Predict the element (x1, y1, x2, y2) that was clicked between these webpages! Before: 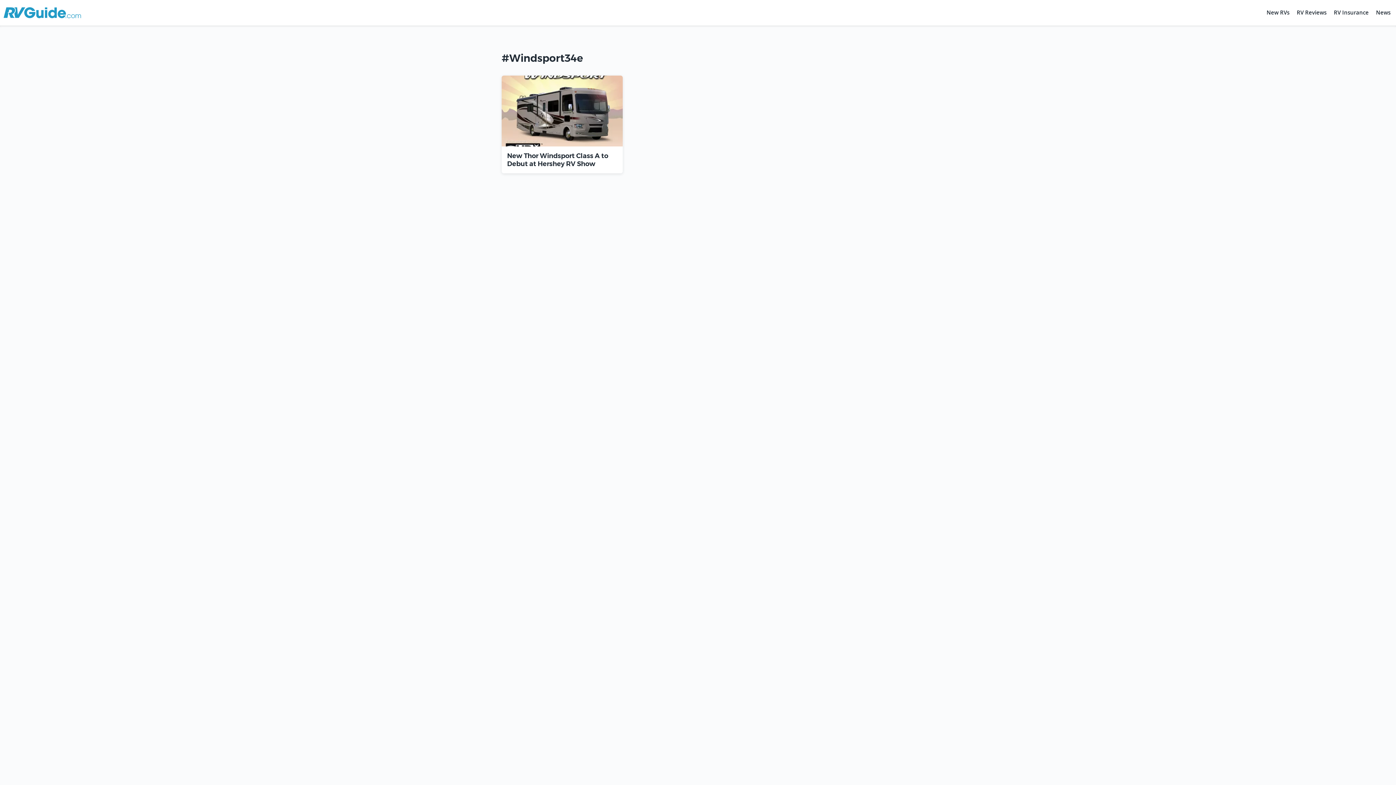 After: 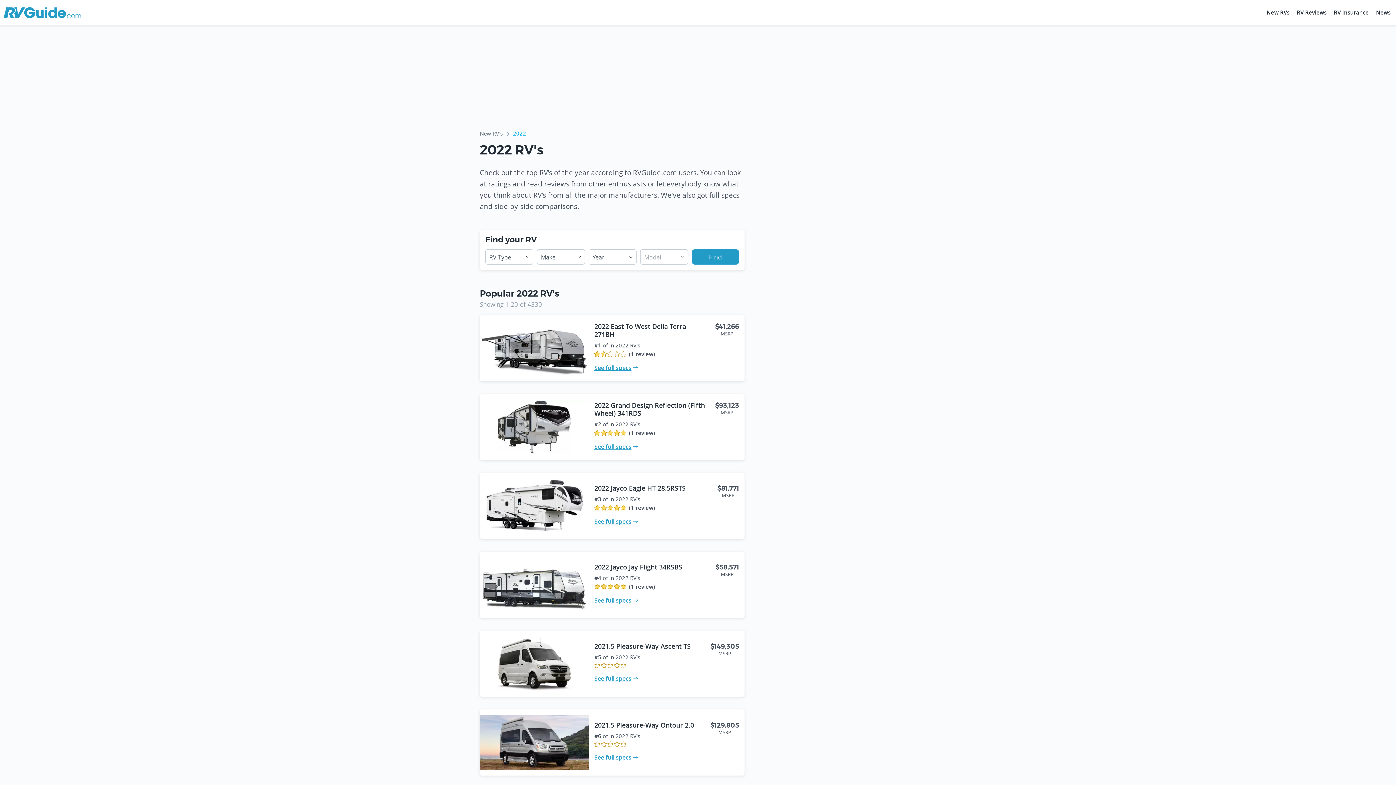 Action: label: New RVs bbox: (1265, 5, 1291, 20)